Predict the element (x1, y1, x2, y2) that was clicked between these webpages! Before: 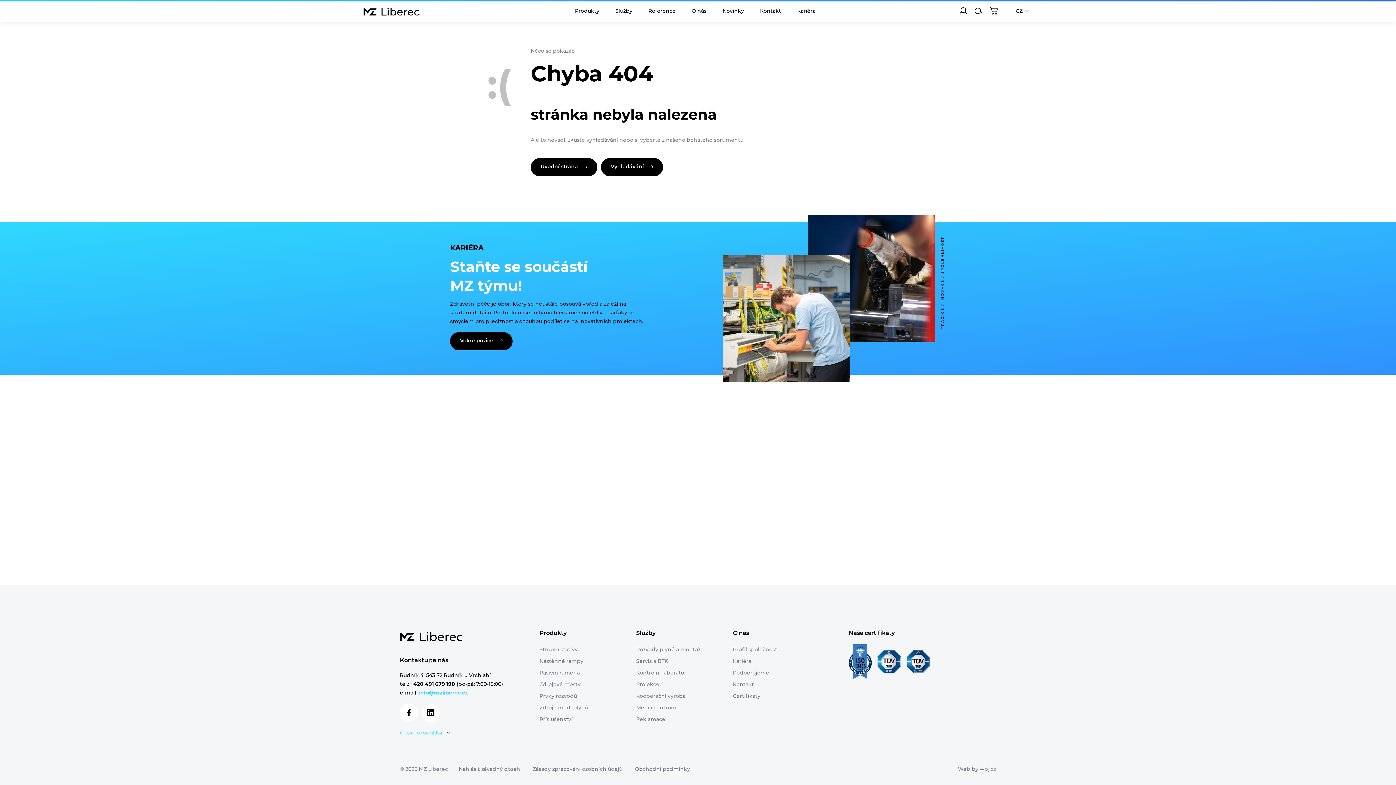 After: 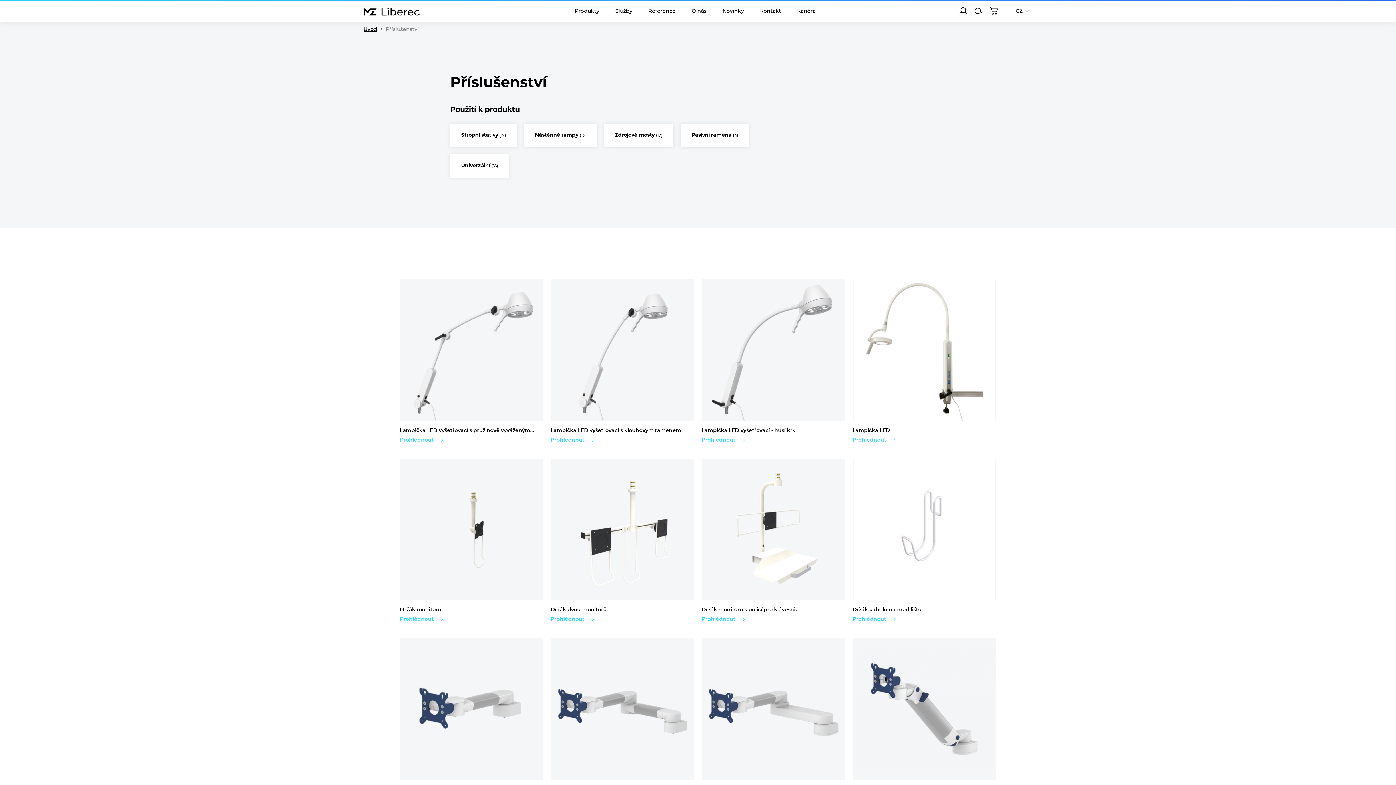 Action: label: Příslušenství bbox: (539, 708, 572, 714)